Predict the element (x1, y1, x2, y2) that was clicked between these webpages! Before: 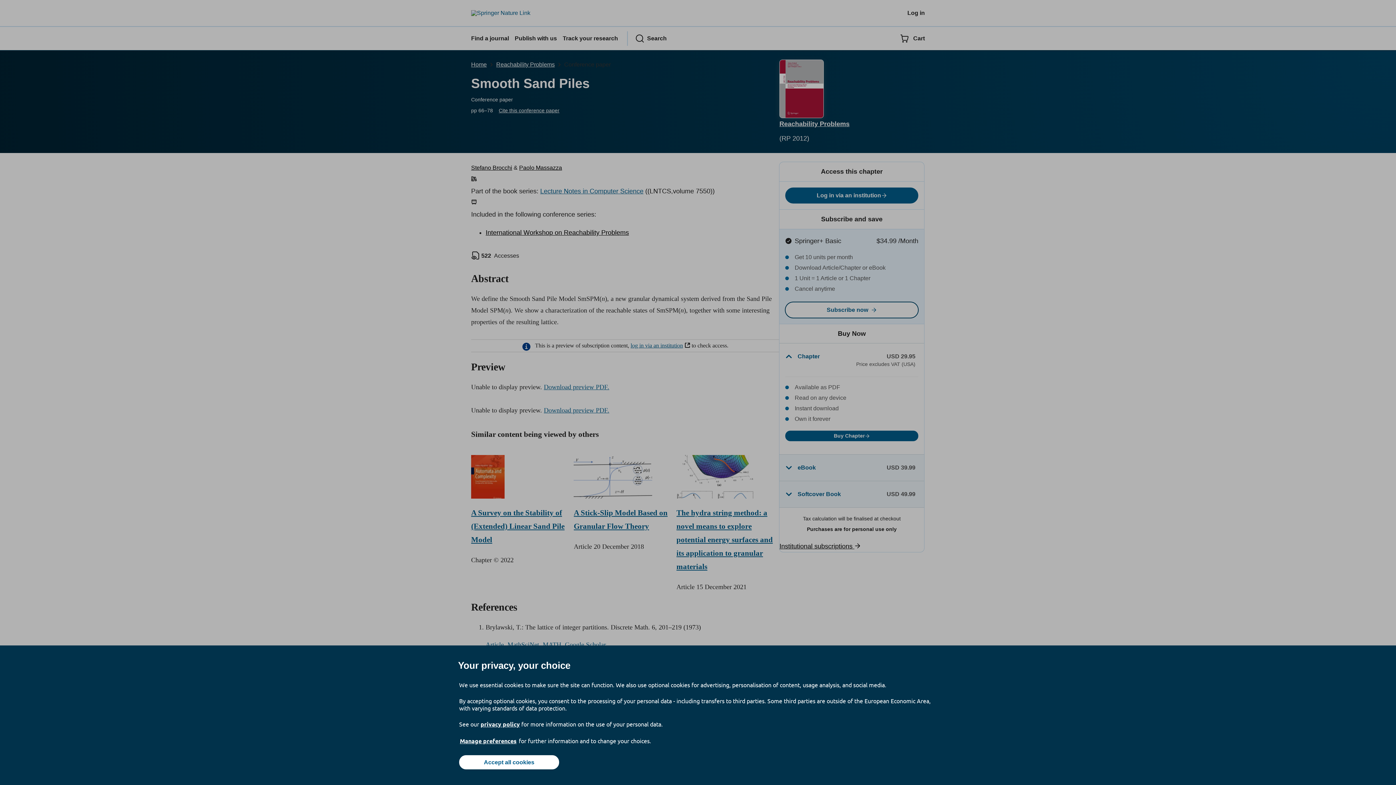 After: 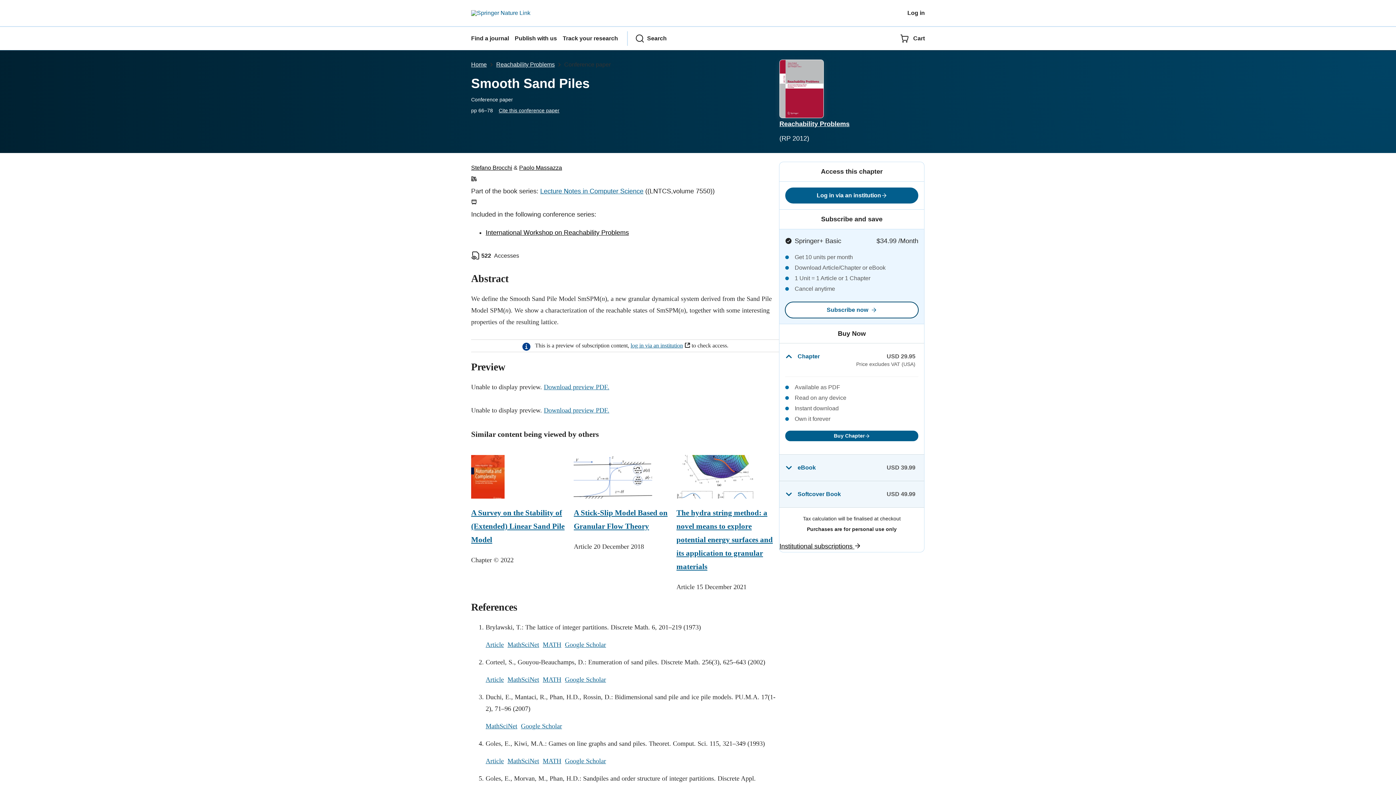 Action: bbox: (459, 755, 559, 769) label: Accept all cookies